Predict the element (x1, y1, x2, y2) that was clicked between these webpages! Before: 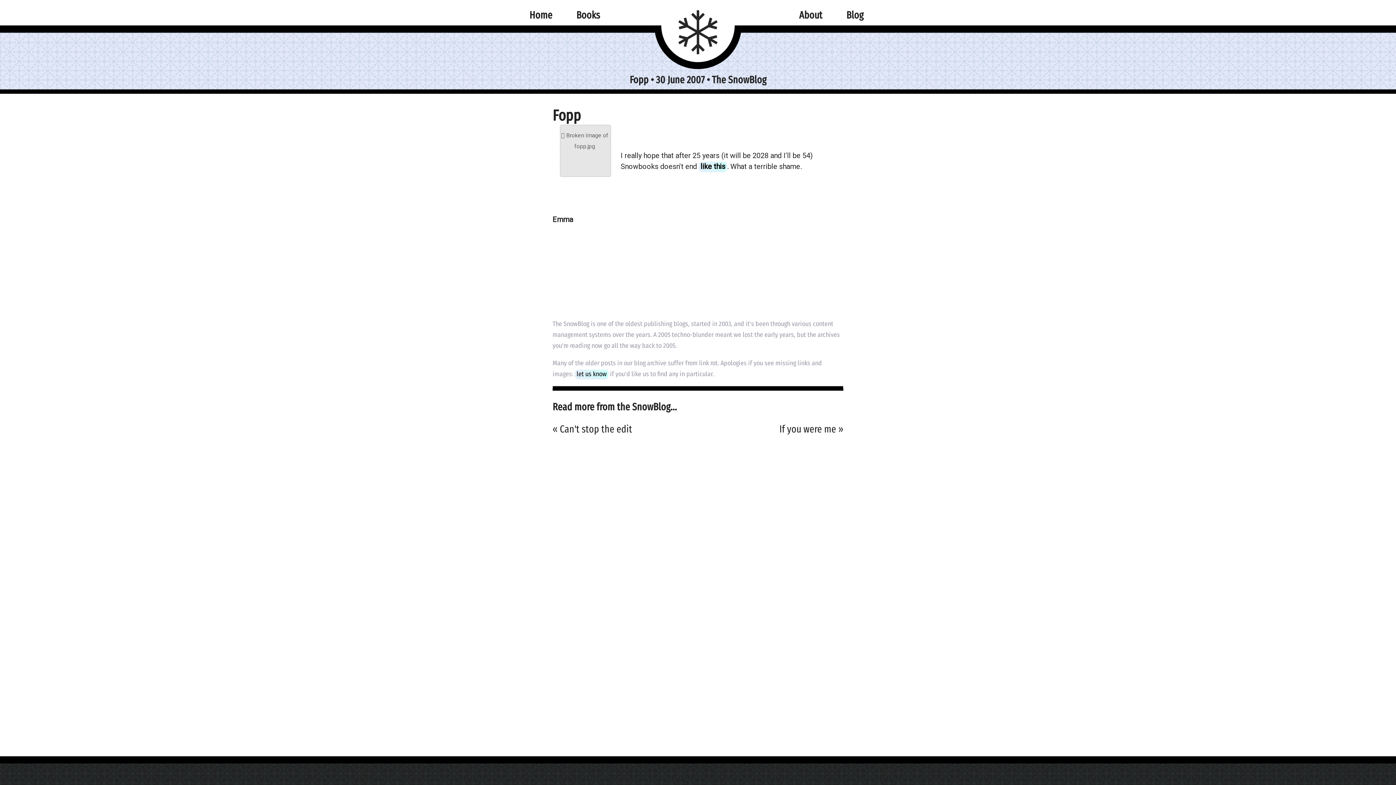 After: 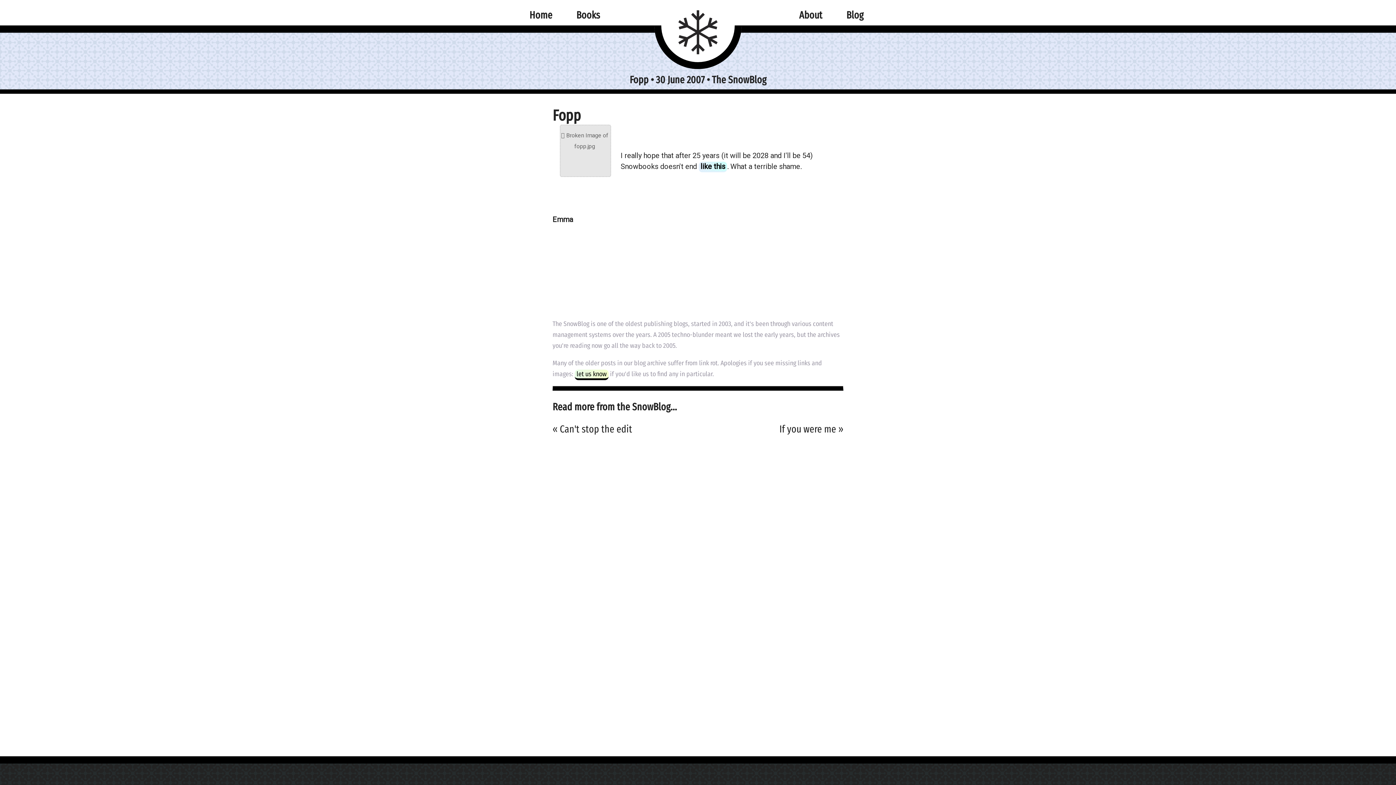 Action: bbox: (574, 369, 608, 379) label: let us know